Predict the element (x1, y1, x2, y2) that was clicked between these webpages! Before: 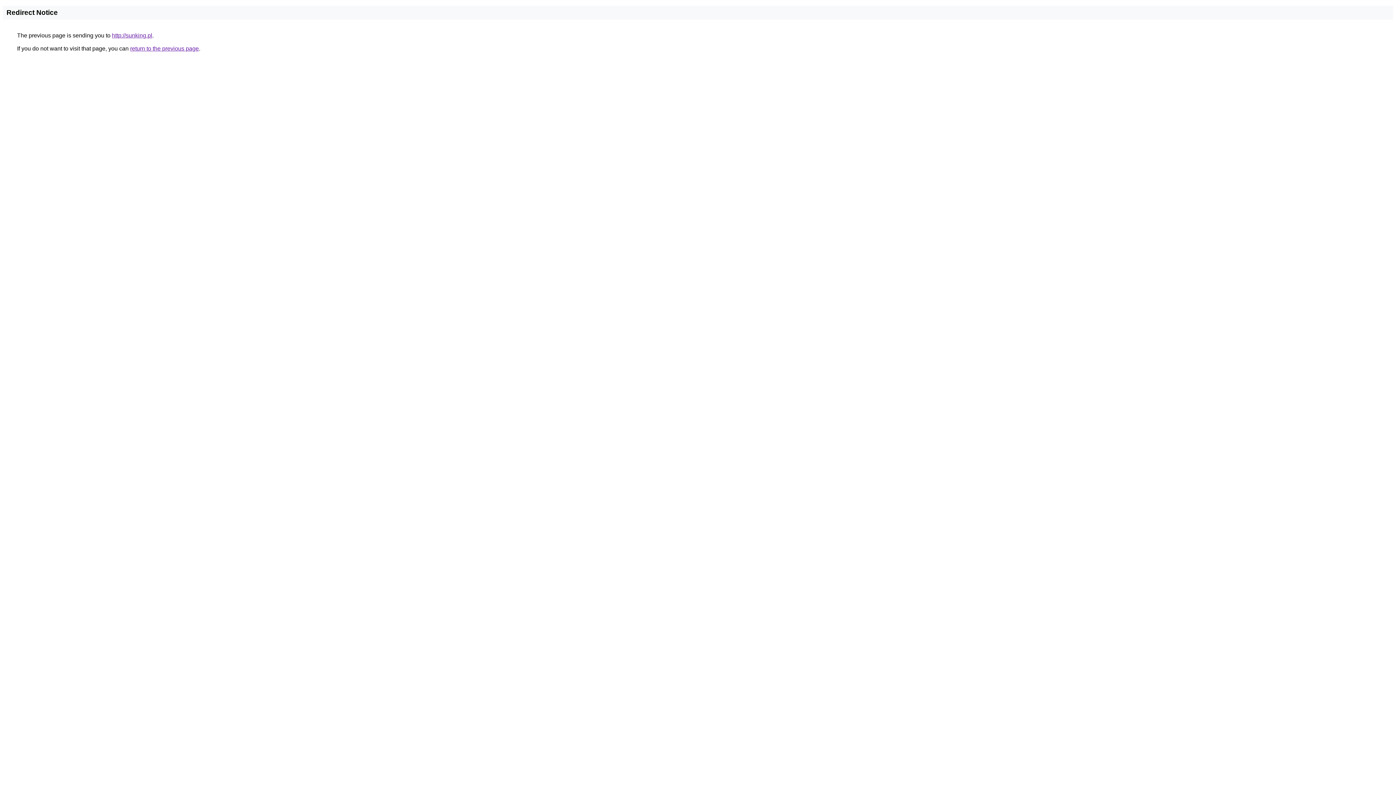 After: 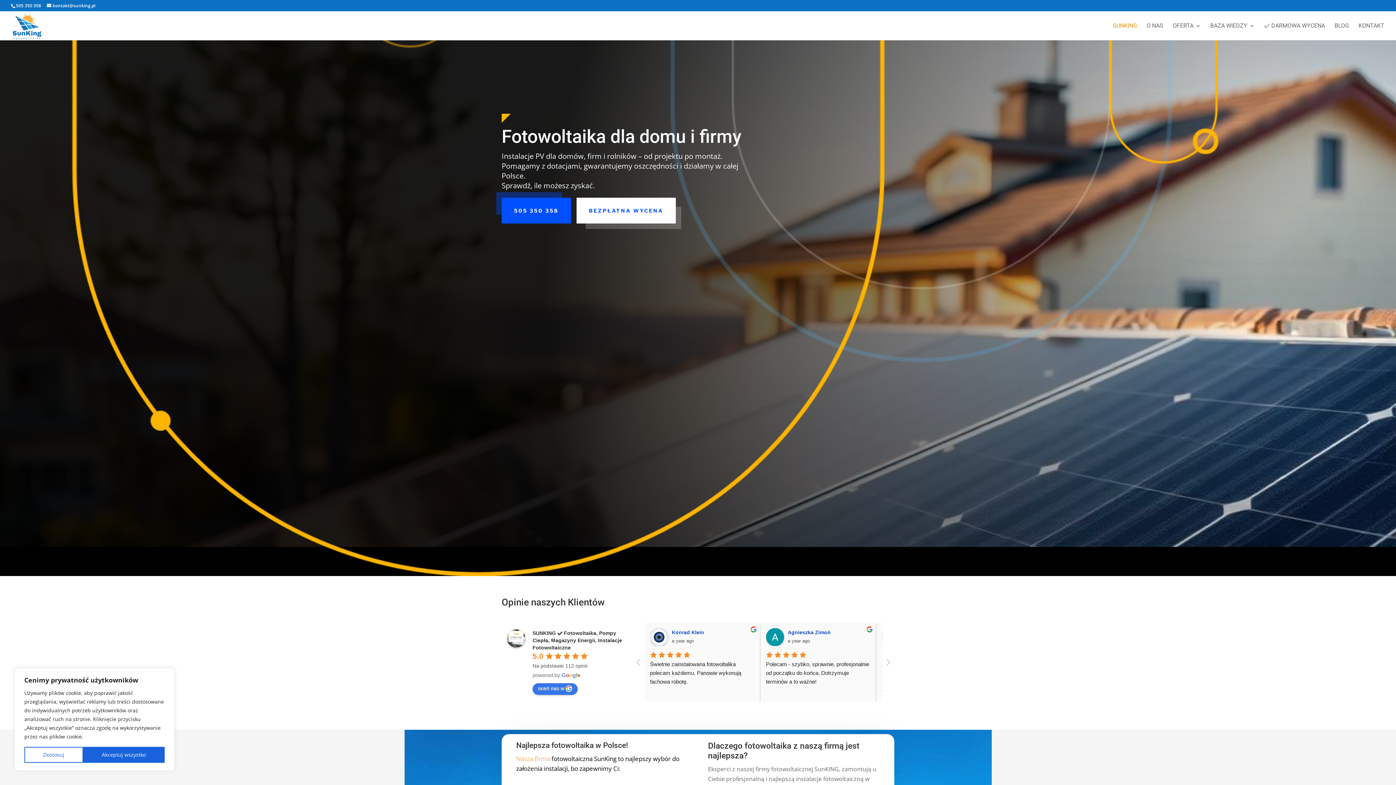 Action: label: http://sunking.pl bbox: (112, 32, 152, 38)